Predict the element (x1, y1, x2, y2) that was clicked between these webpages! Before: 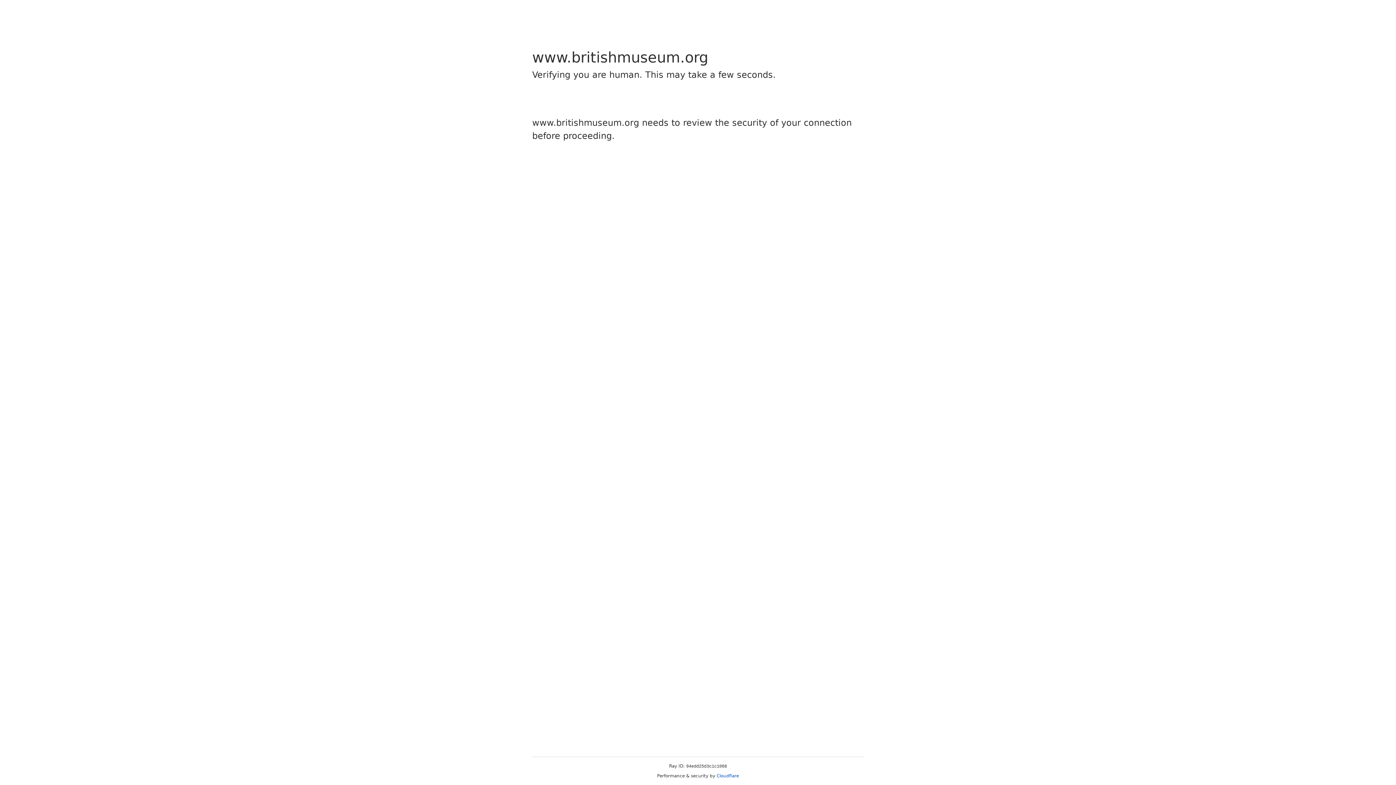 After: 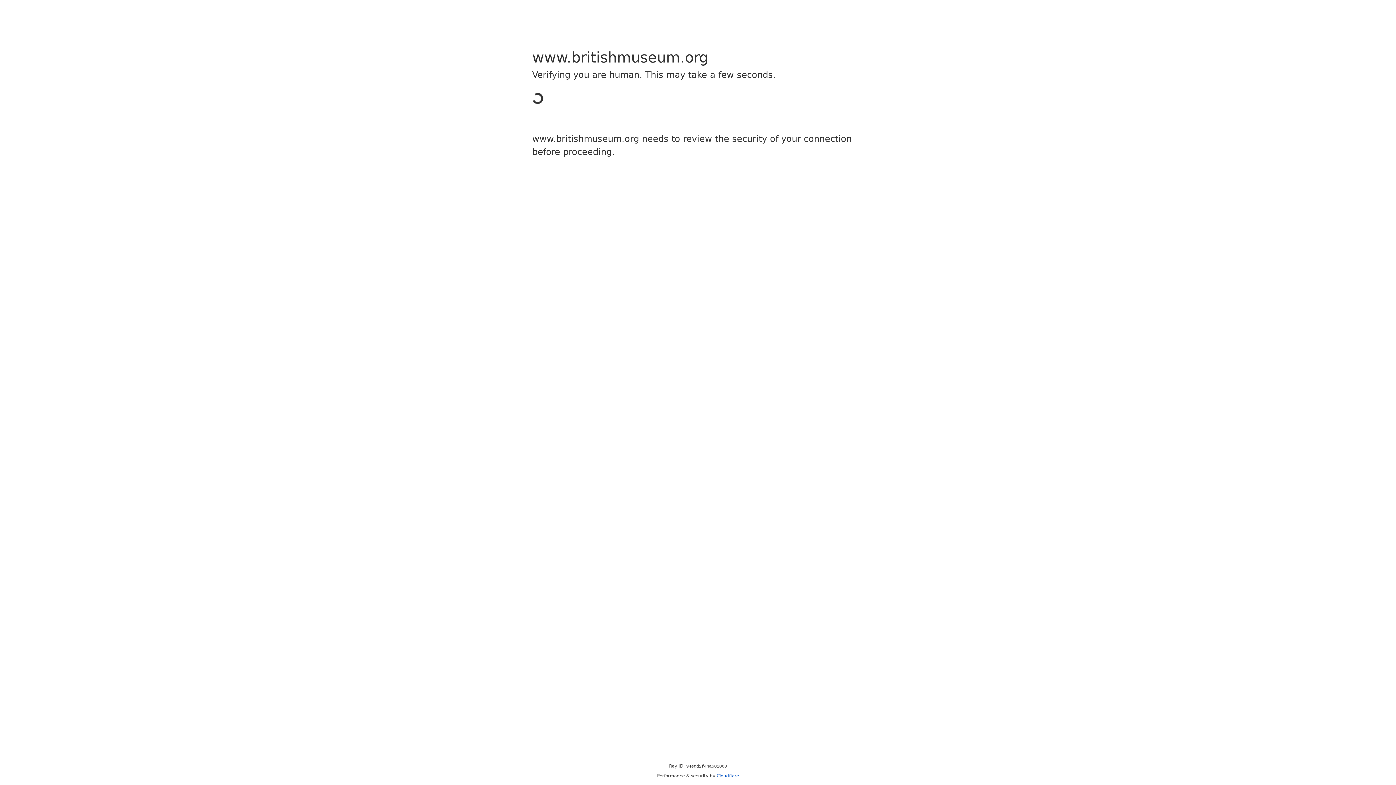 Action: label: Cloudflare bbox: (716, 773, 739, 778)